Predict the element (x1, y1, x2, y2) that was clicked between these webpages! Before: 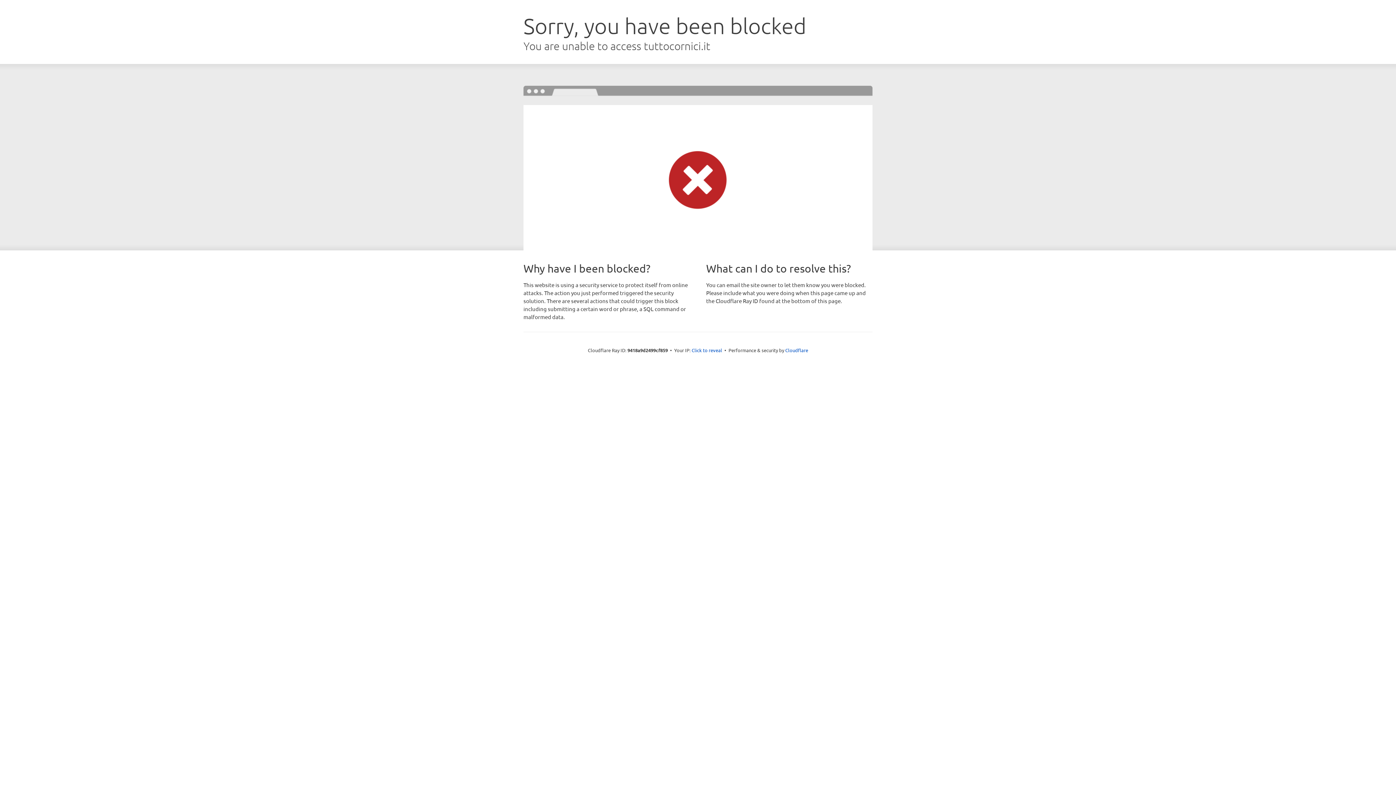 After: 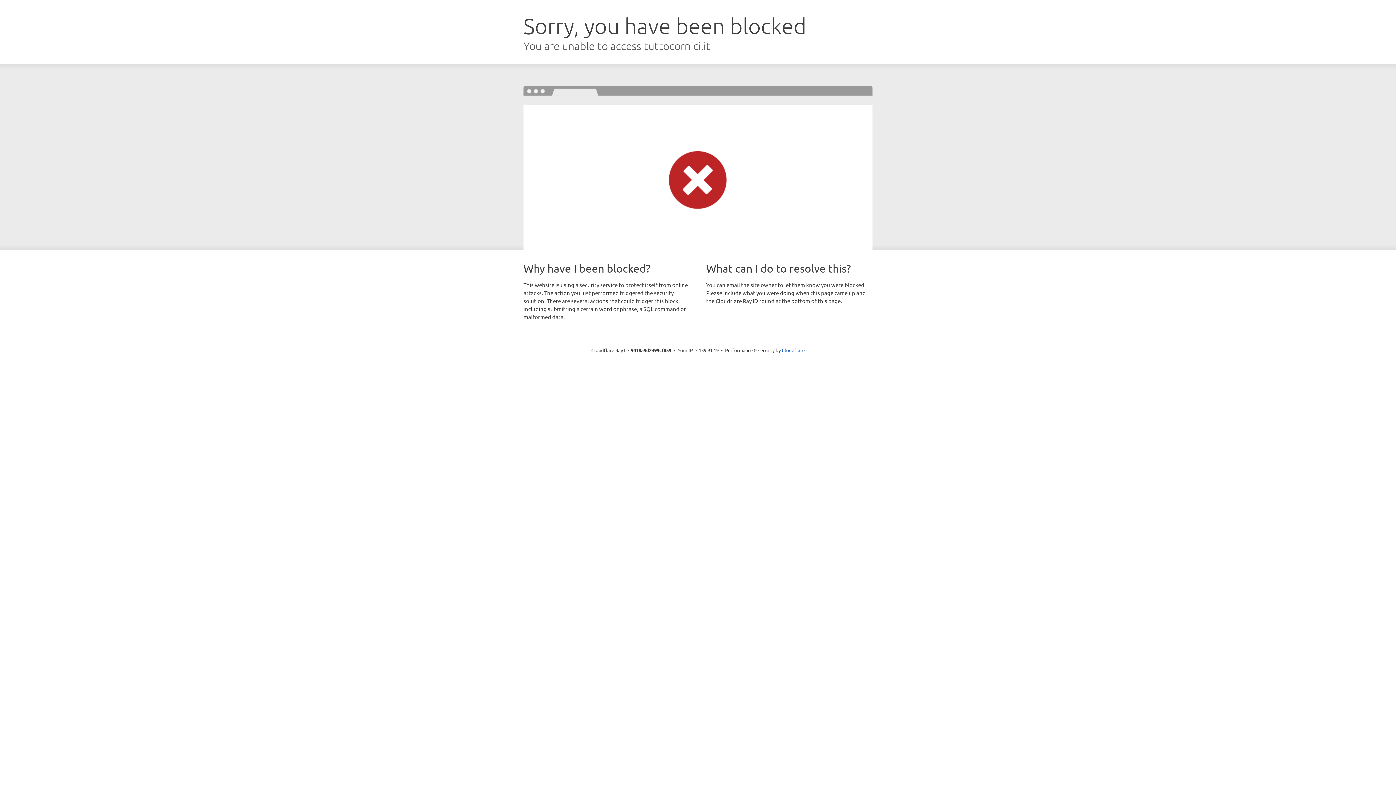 Action: bbox: (691, 346, 722, 353) label: Click to reveal